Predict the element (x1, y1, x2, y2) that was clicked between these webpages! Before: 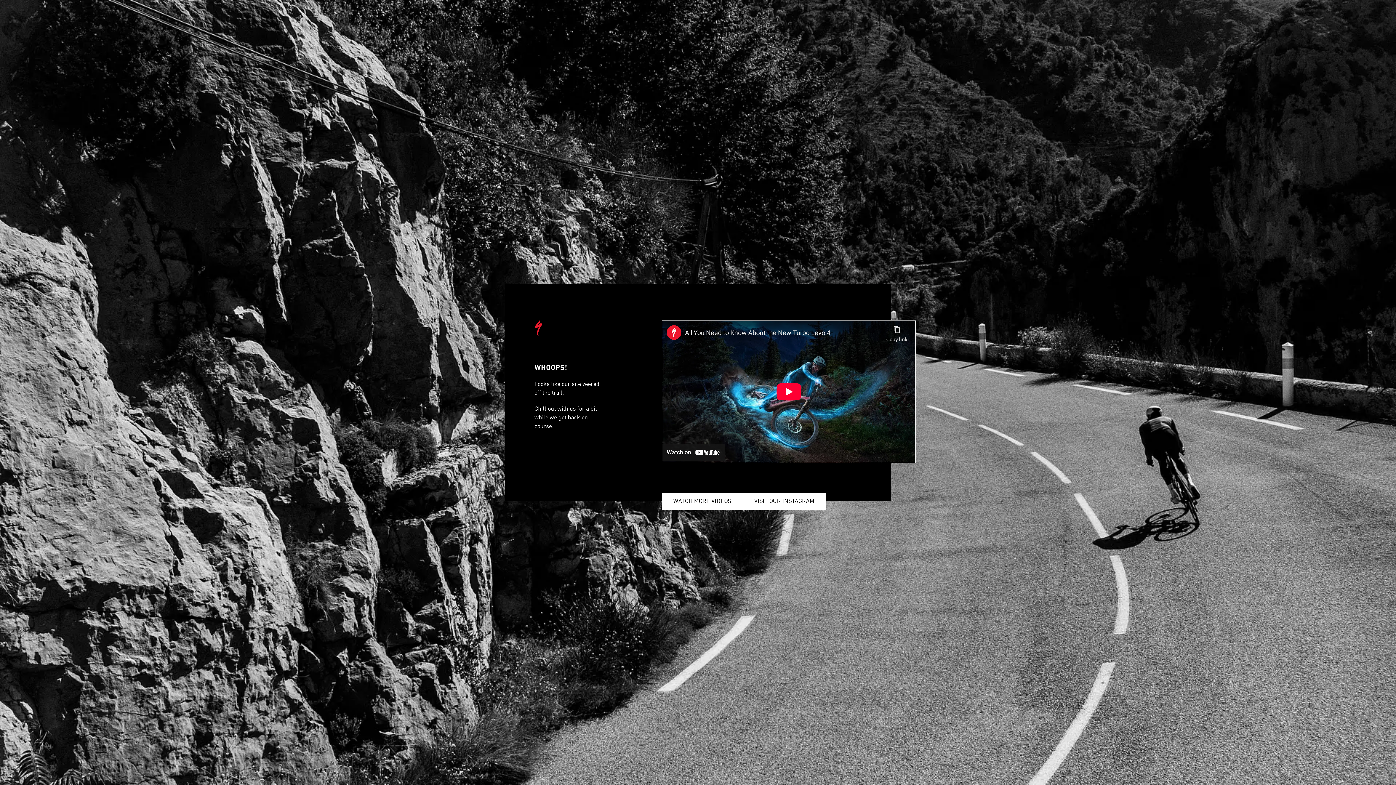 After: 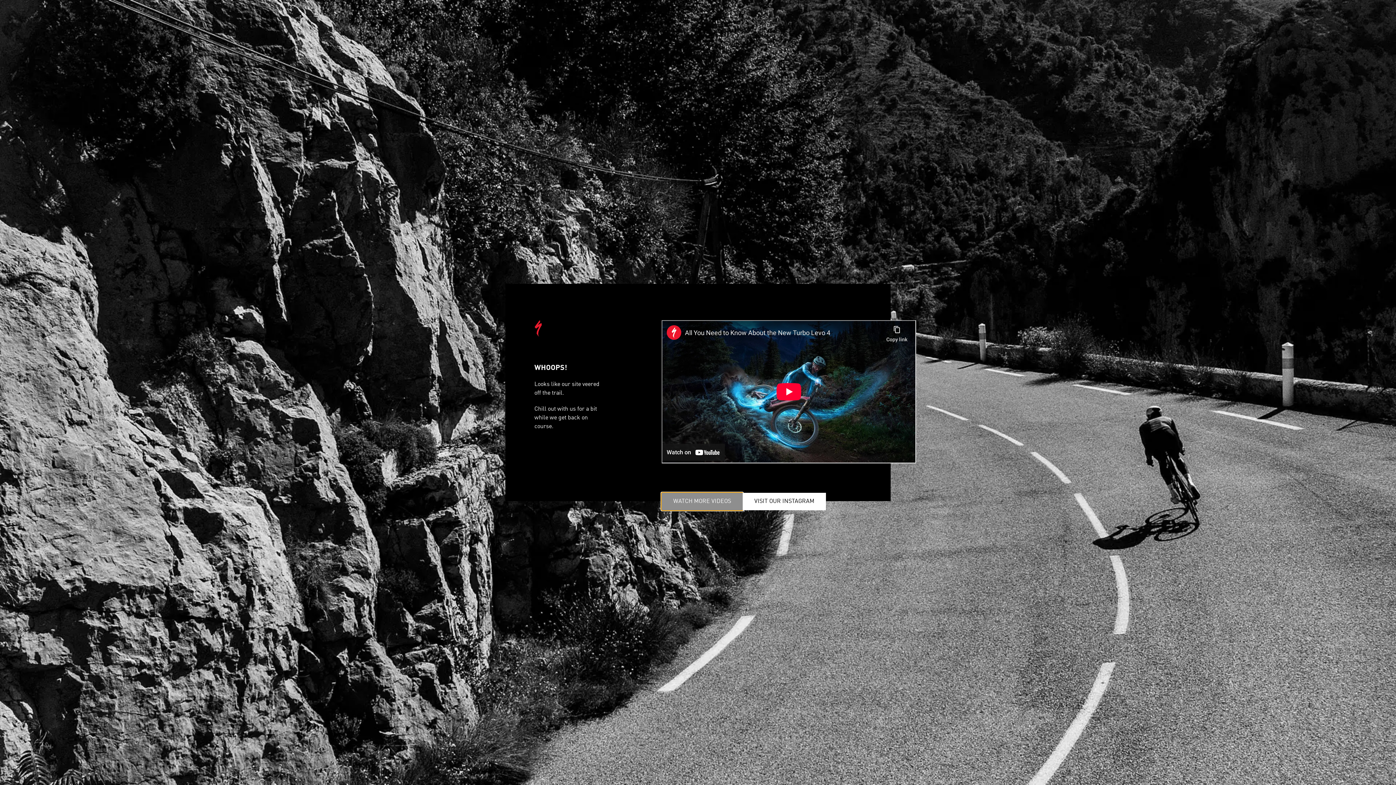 Action: bbox: (661, 493, 742, 510) label: WATCH MORE VIDEOS